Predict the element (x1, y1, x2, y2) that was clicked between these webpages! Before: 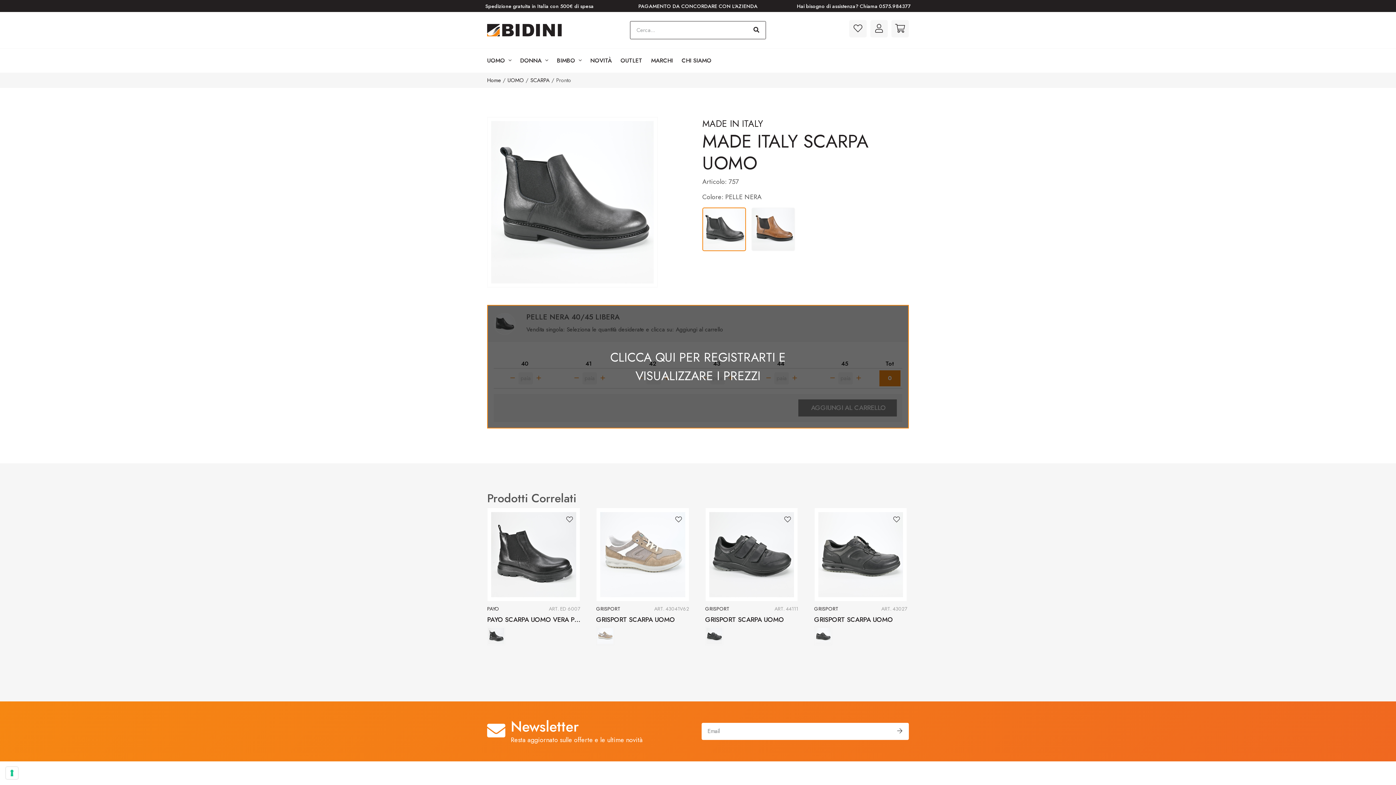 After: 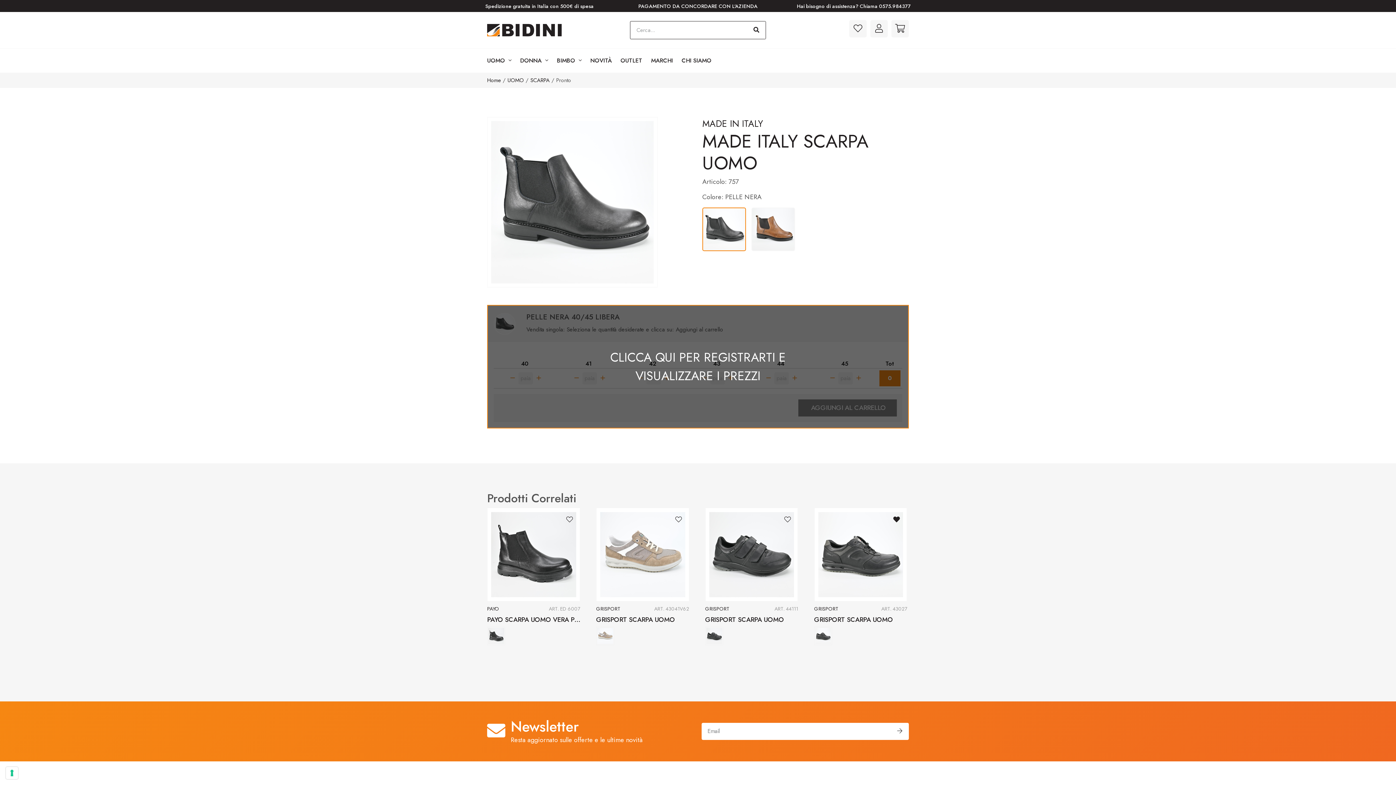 Action: bbox: (893, 515, 901, 525)